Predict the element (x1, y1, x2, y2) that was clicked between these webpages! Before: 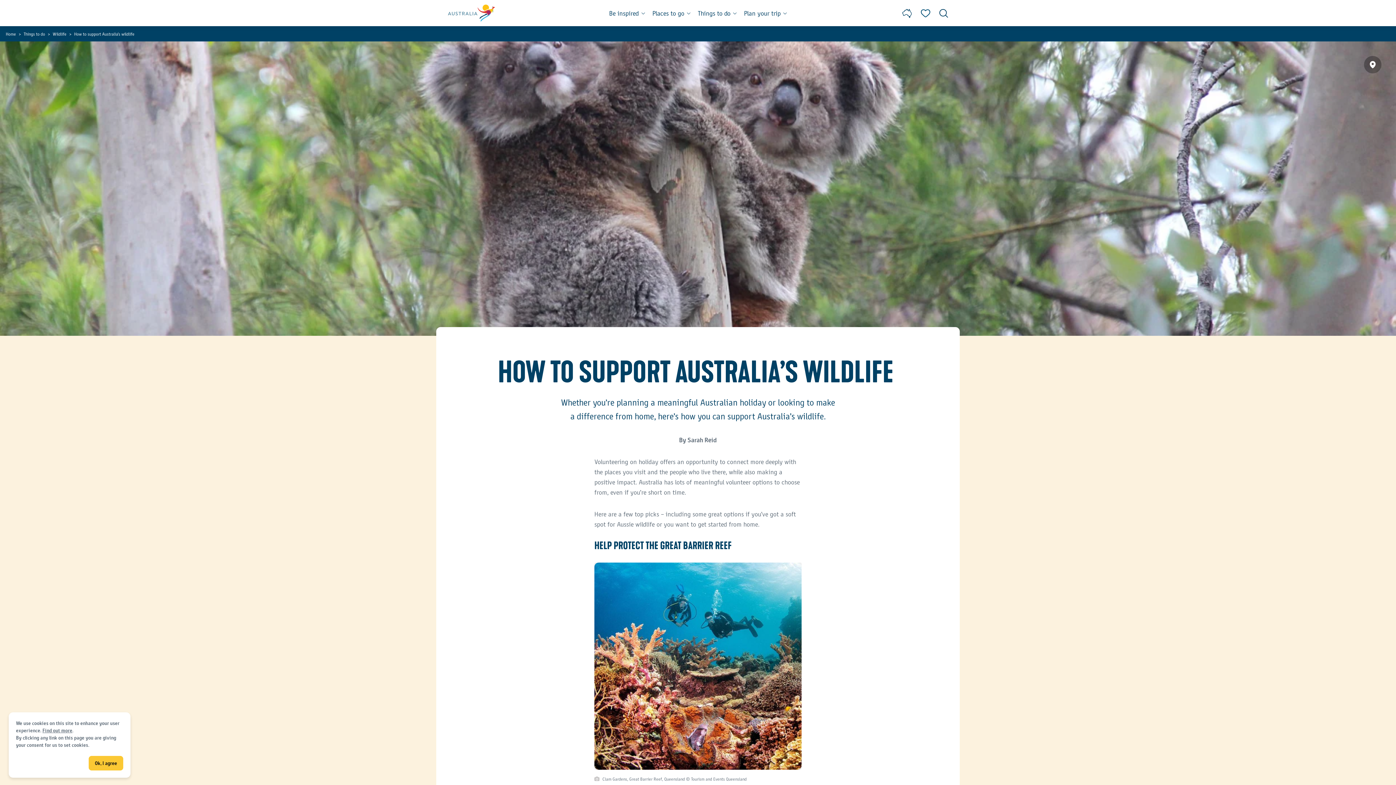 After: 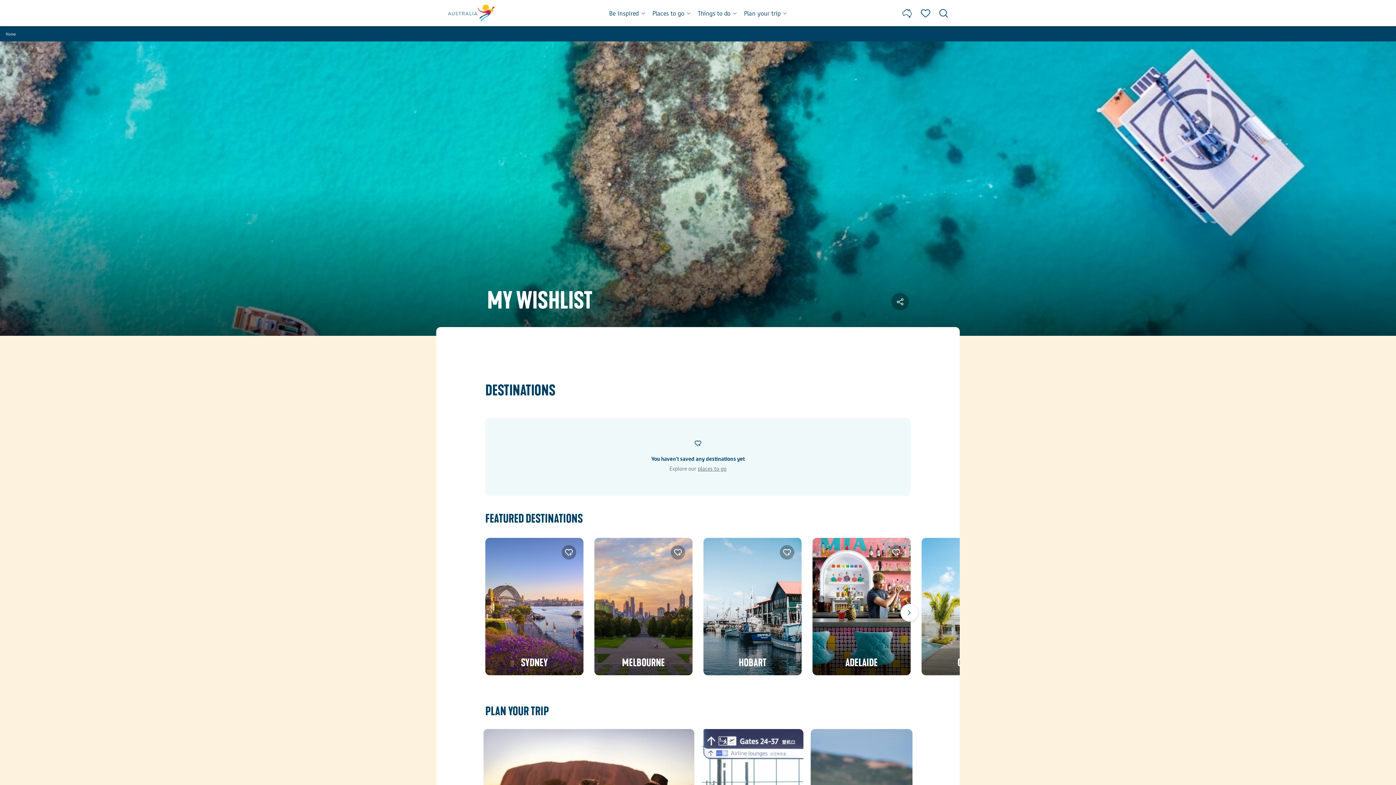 Action: bbox: (920, 5, 930, 20)